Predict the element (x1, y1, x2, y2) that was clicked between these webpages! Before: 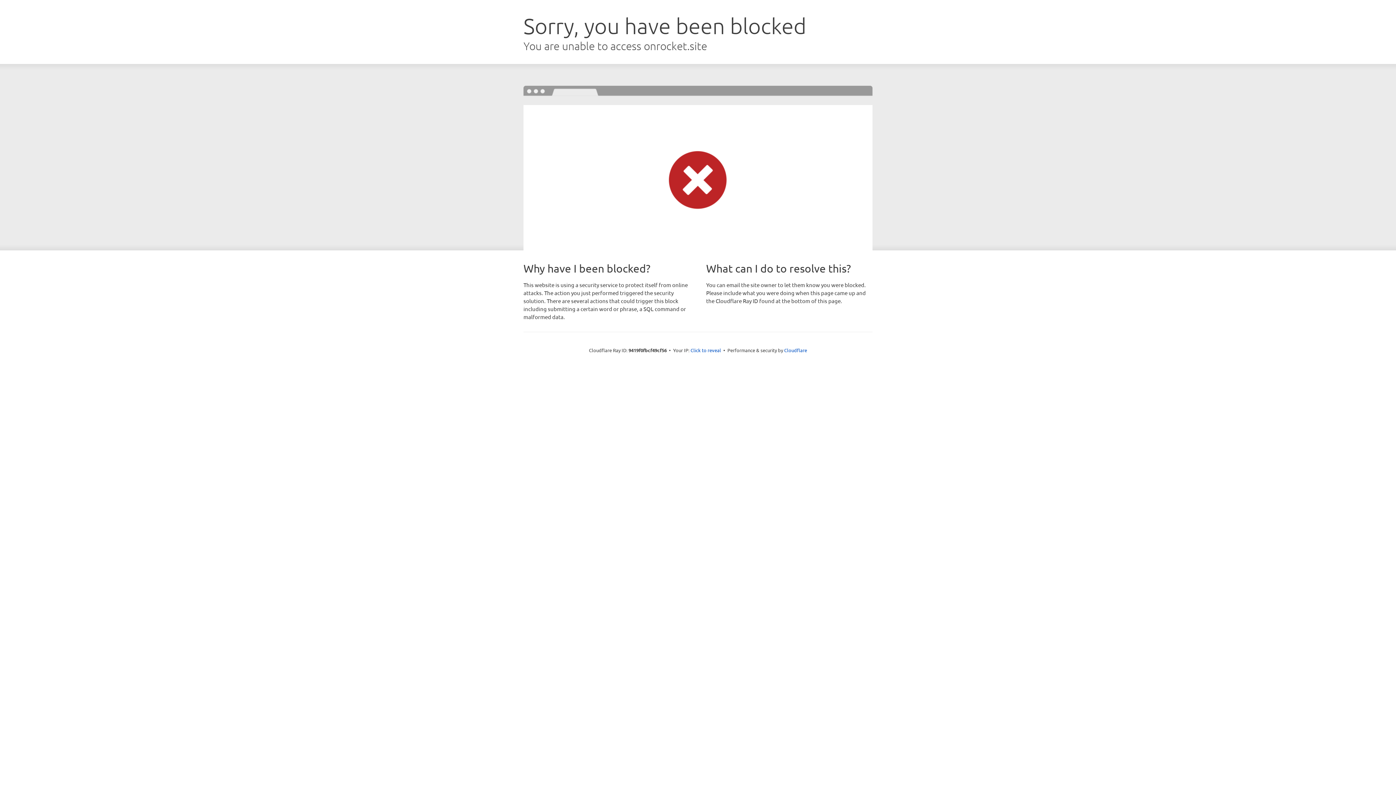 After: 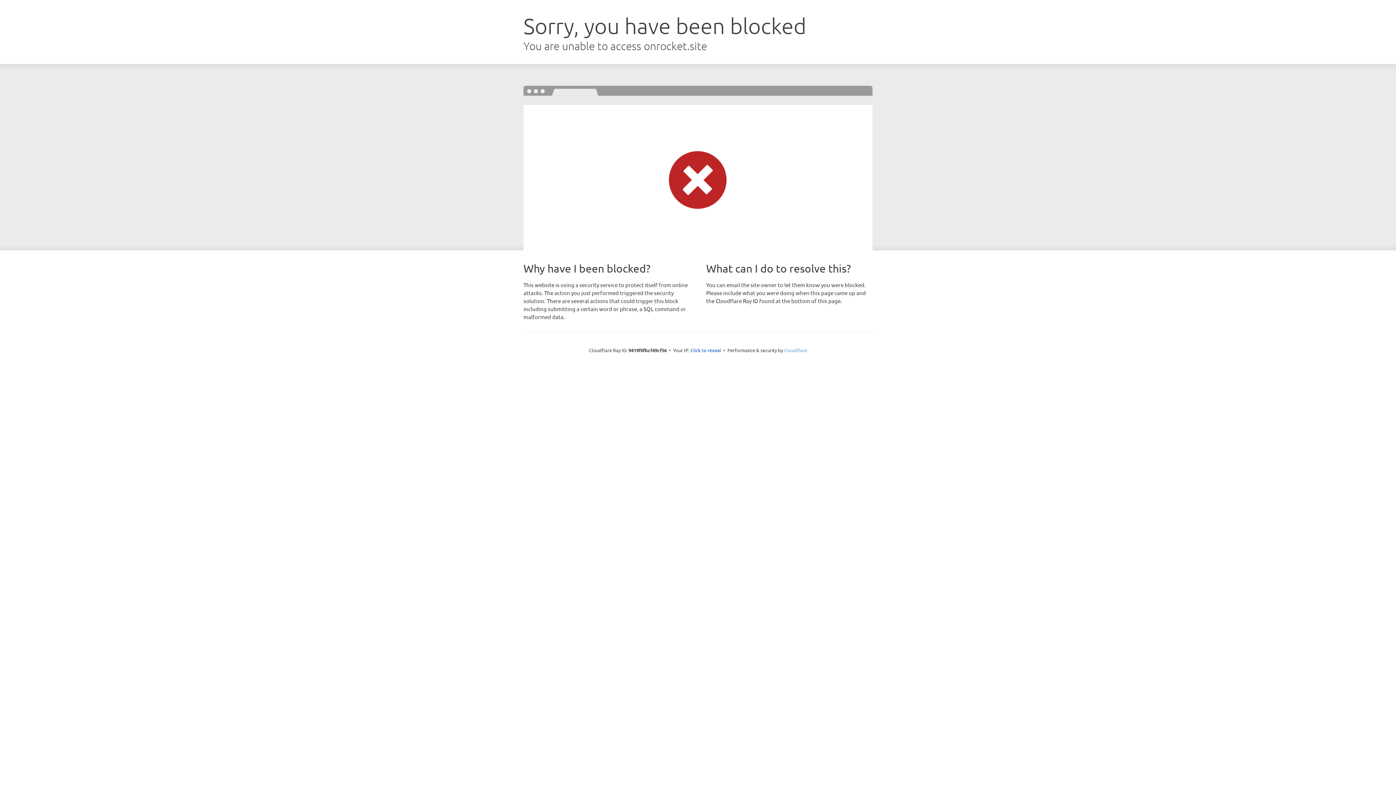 Action: label: Cloudflare bbox: (784, 347, 807, 353)